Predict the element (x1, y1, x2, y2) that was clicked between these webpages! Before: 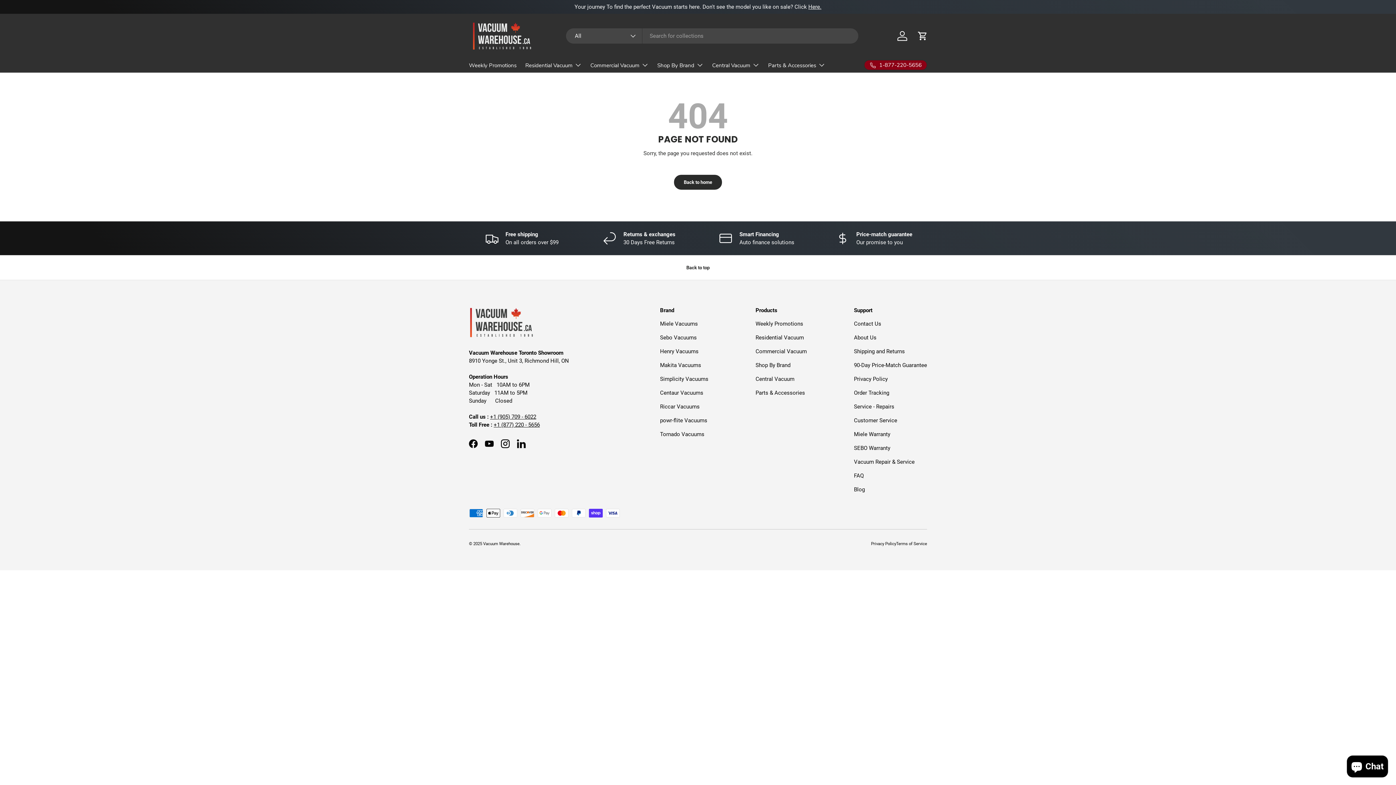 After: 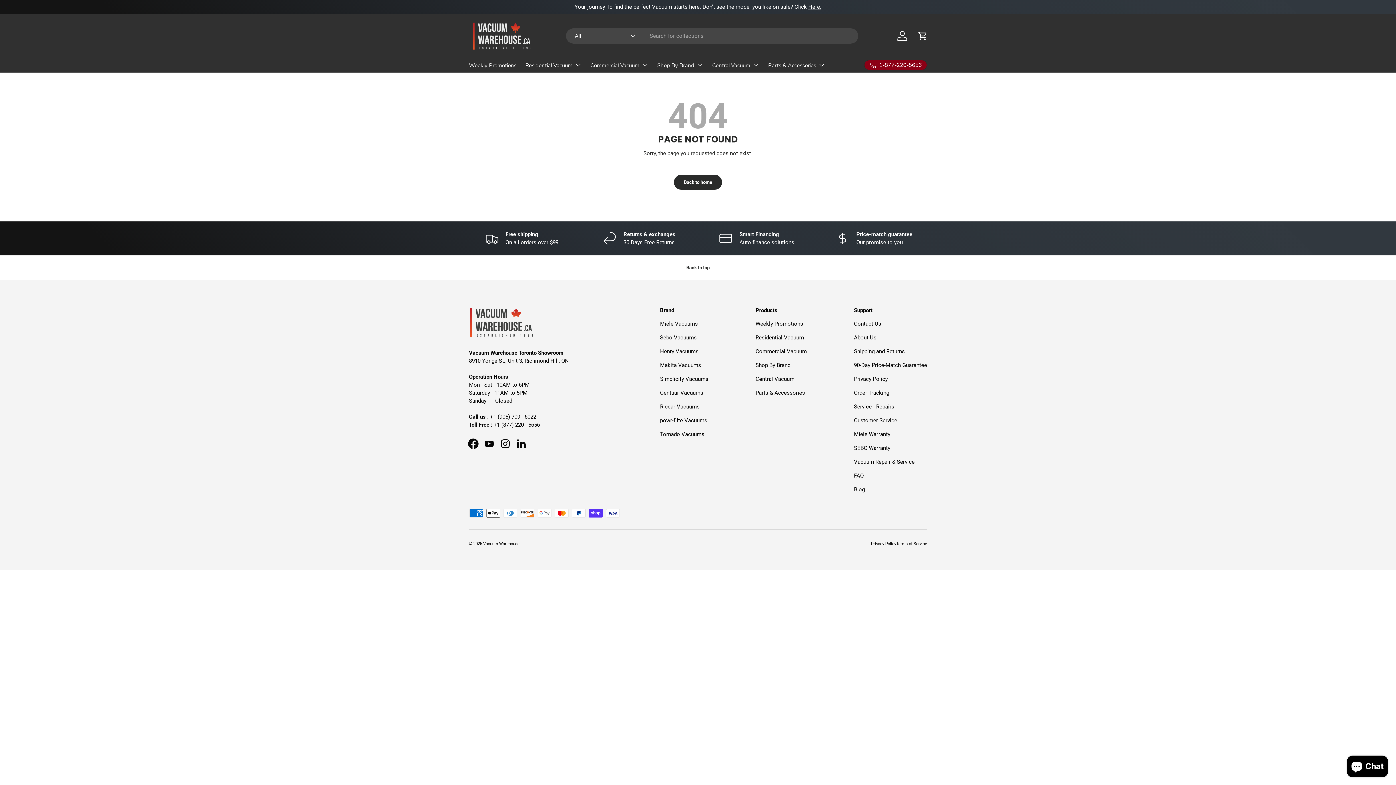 Action: label: Facebook bbox: (465, 435, 481, 451)